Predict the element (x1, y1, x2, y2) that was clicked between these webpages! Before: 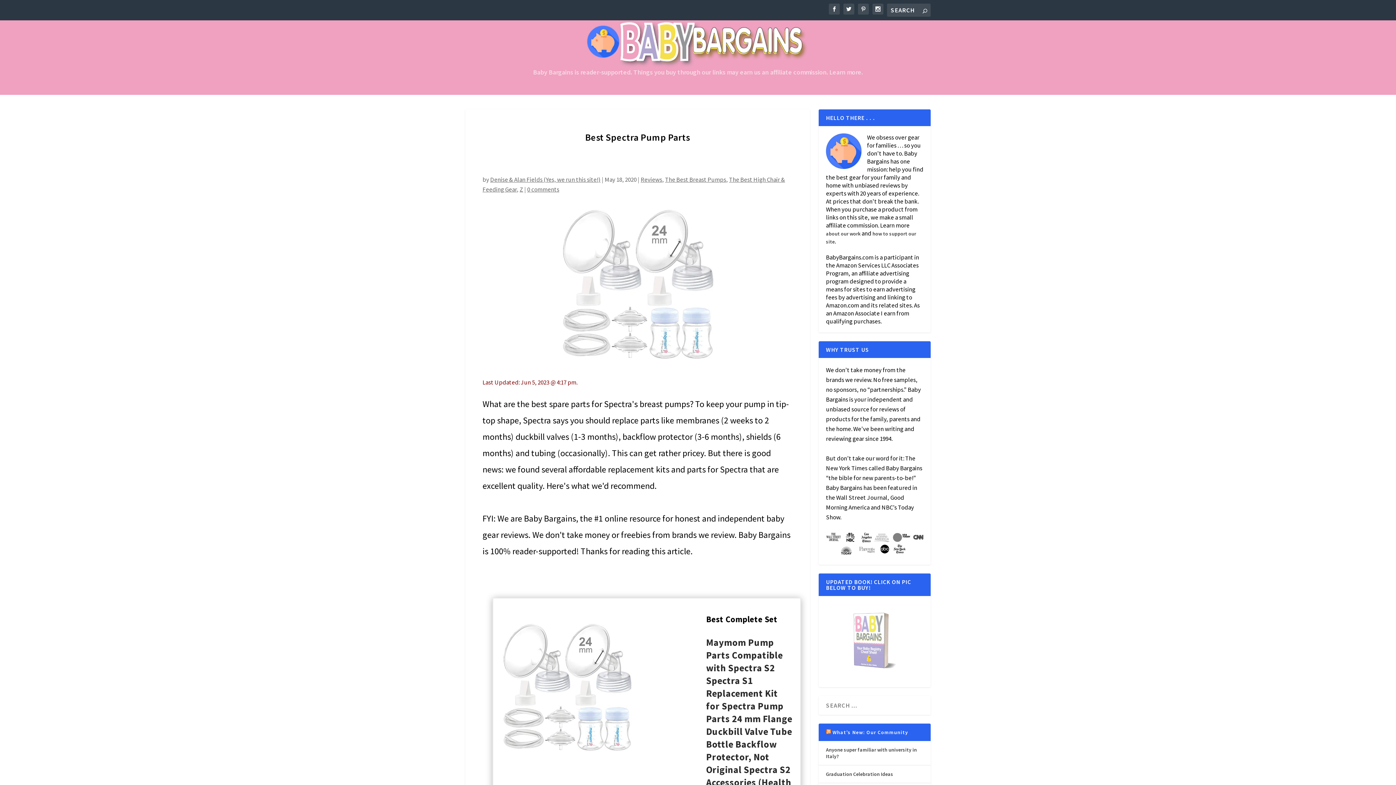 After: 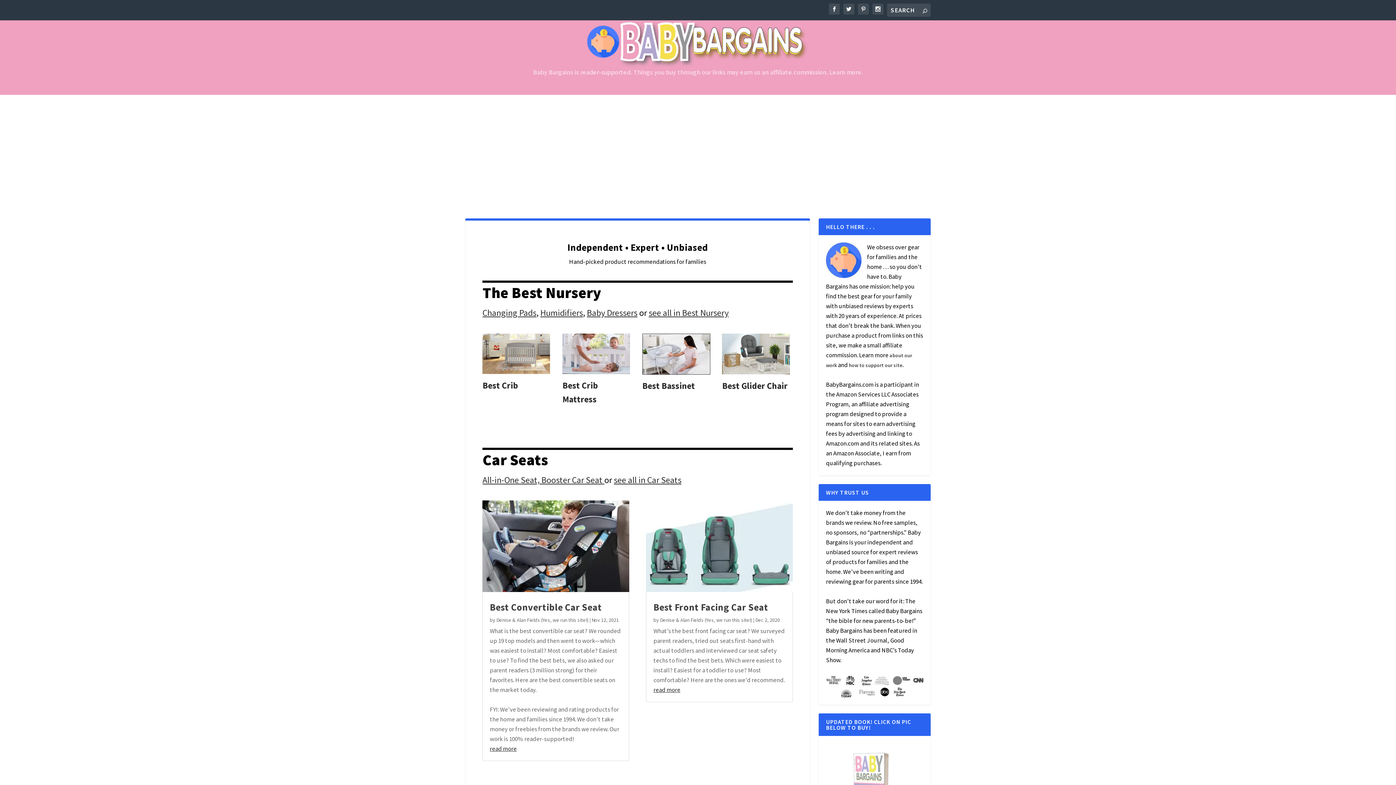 Action: bbox: (490, 175, 600, 183) label: Denise & Alan Fields (Yes, we run this site!)